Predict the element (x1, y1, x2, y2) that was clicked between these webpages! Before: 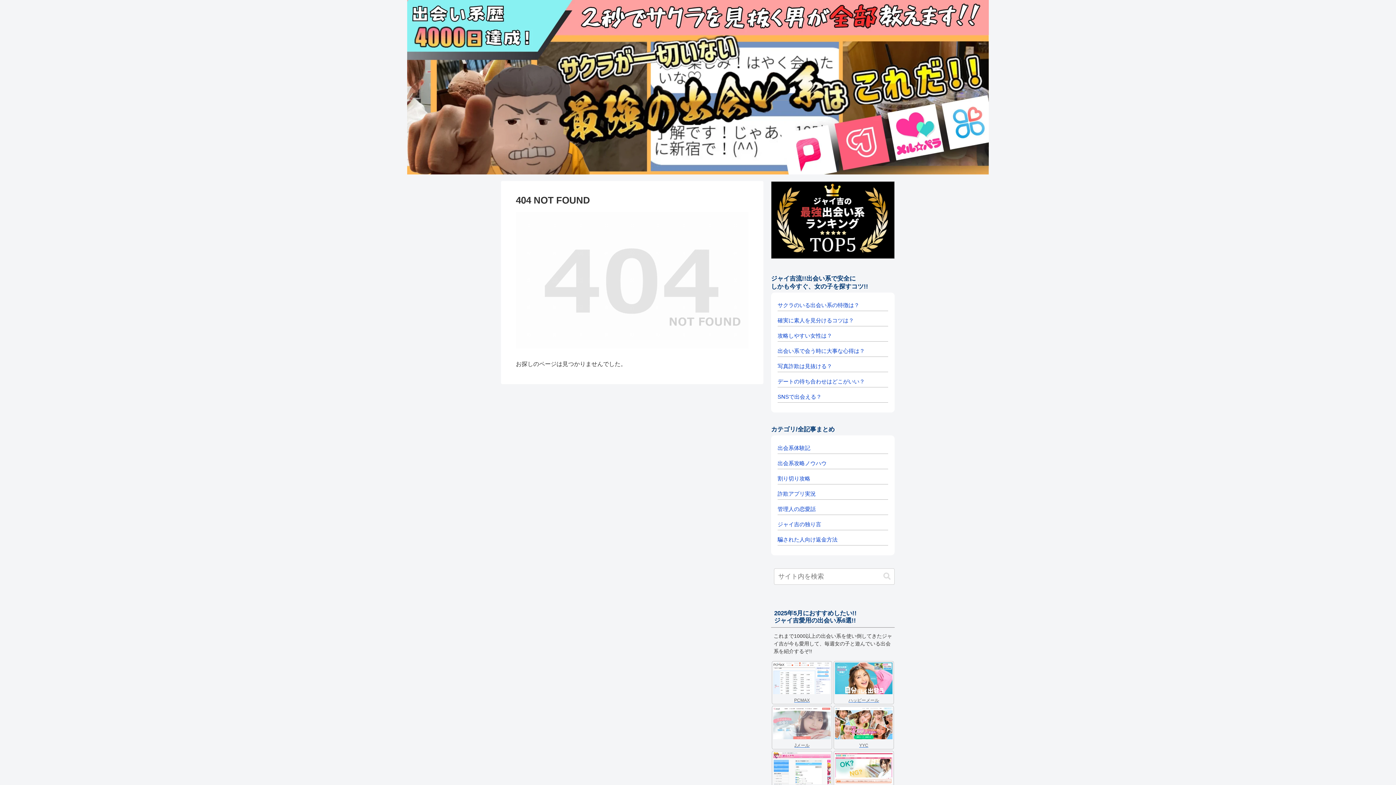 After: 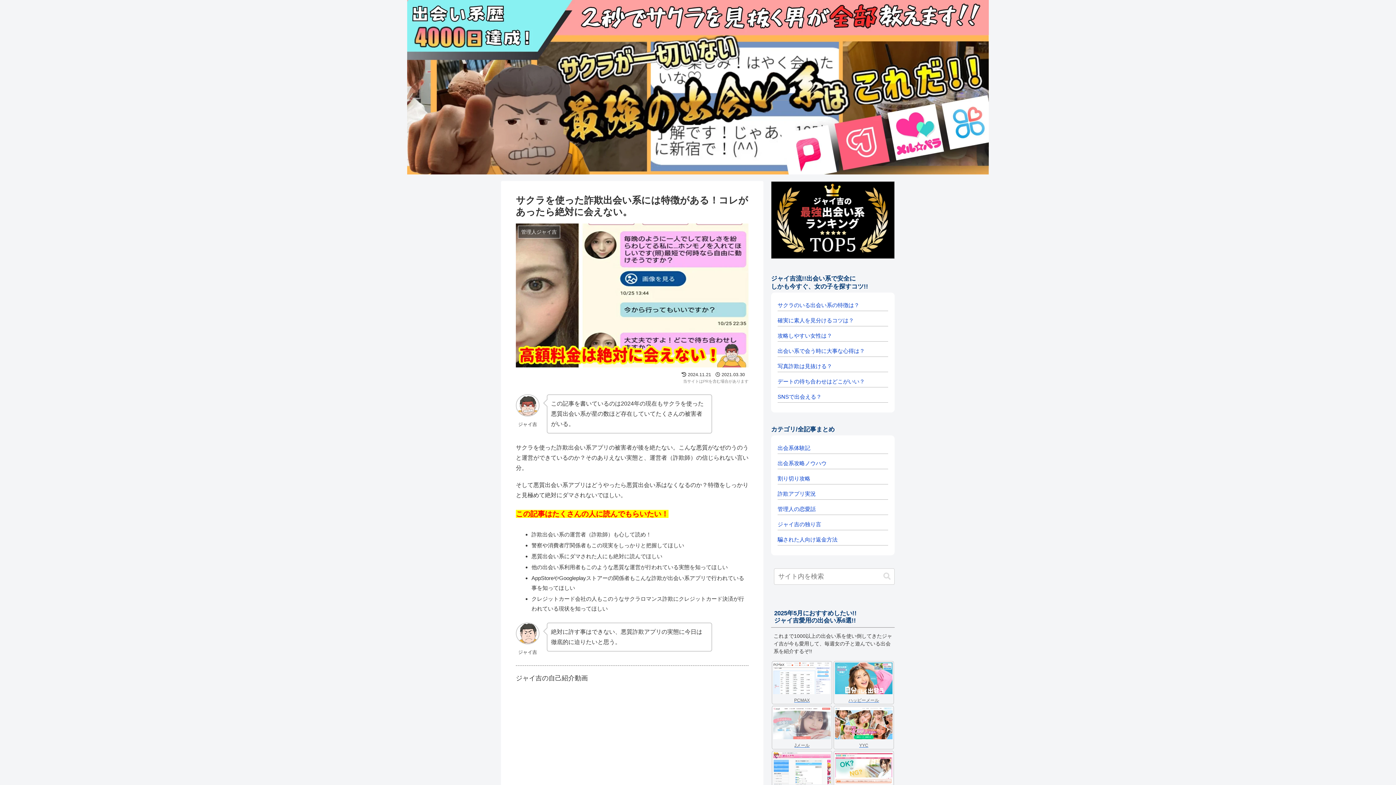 Action: label: サクラのいる出会い系の特徴は？ bbox: (777, 302, 859, 308)